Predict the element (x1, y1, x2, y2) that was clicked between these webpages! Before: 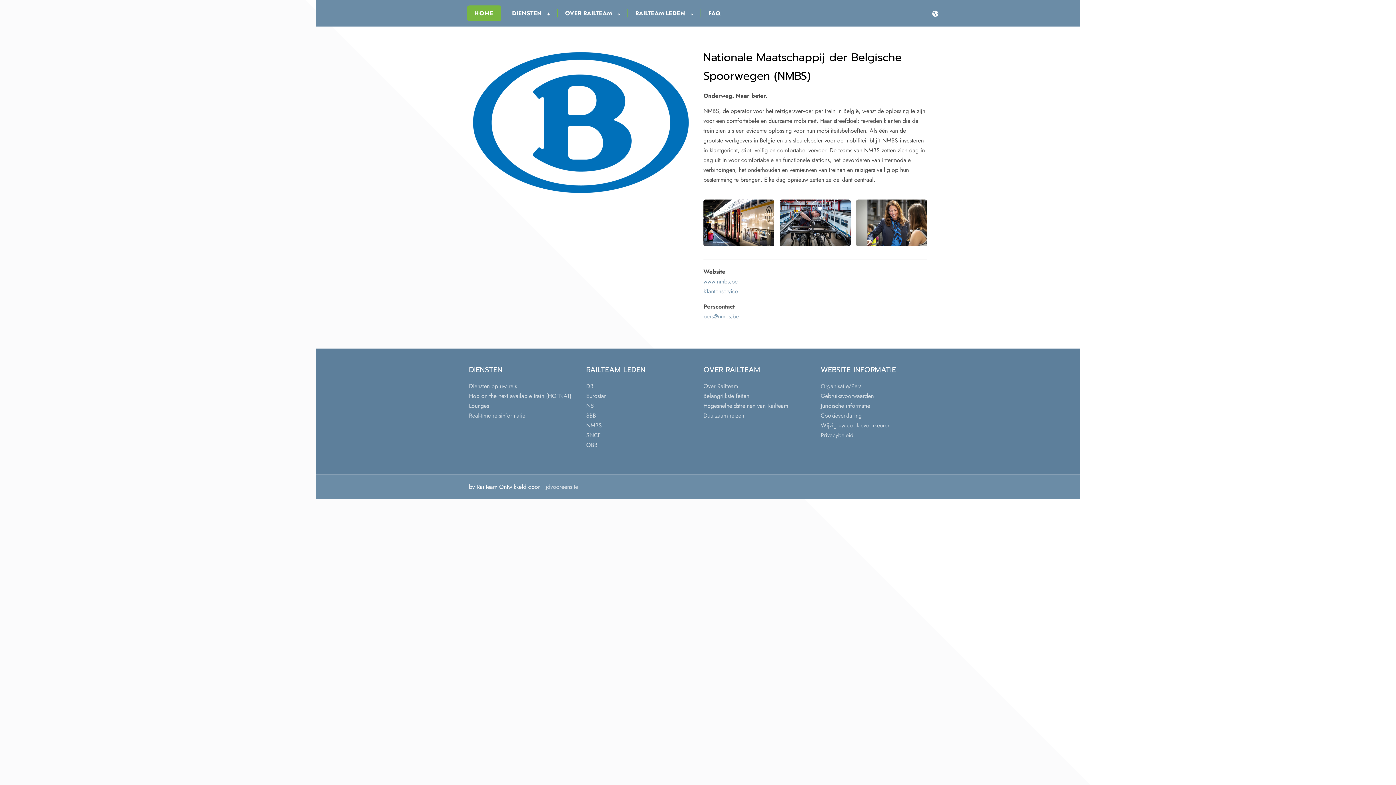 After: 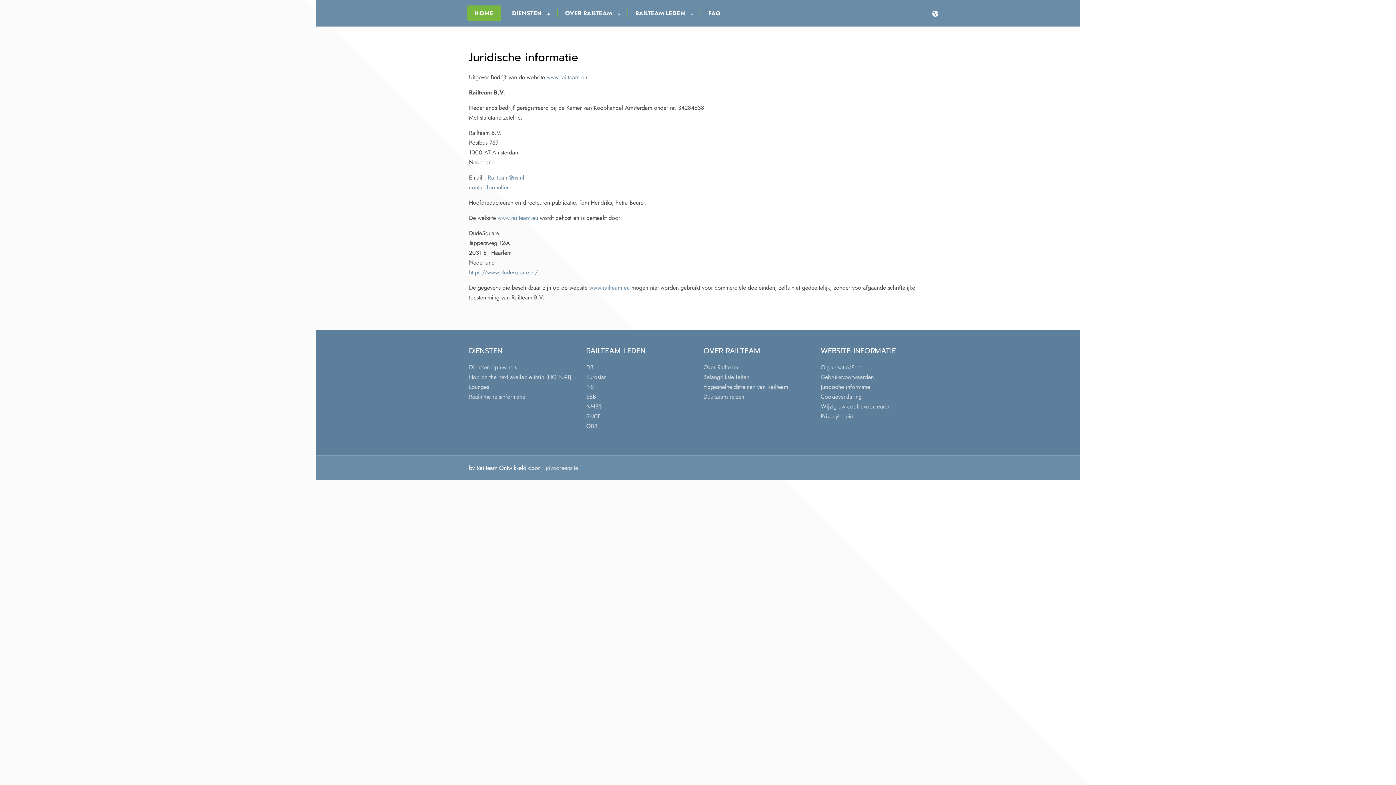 Action: bbox: (820, 401, 870, 410) label: Juridische informatie